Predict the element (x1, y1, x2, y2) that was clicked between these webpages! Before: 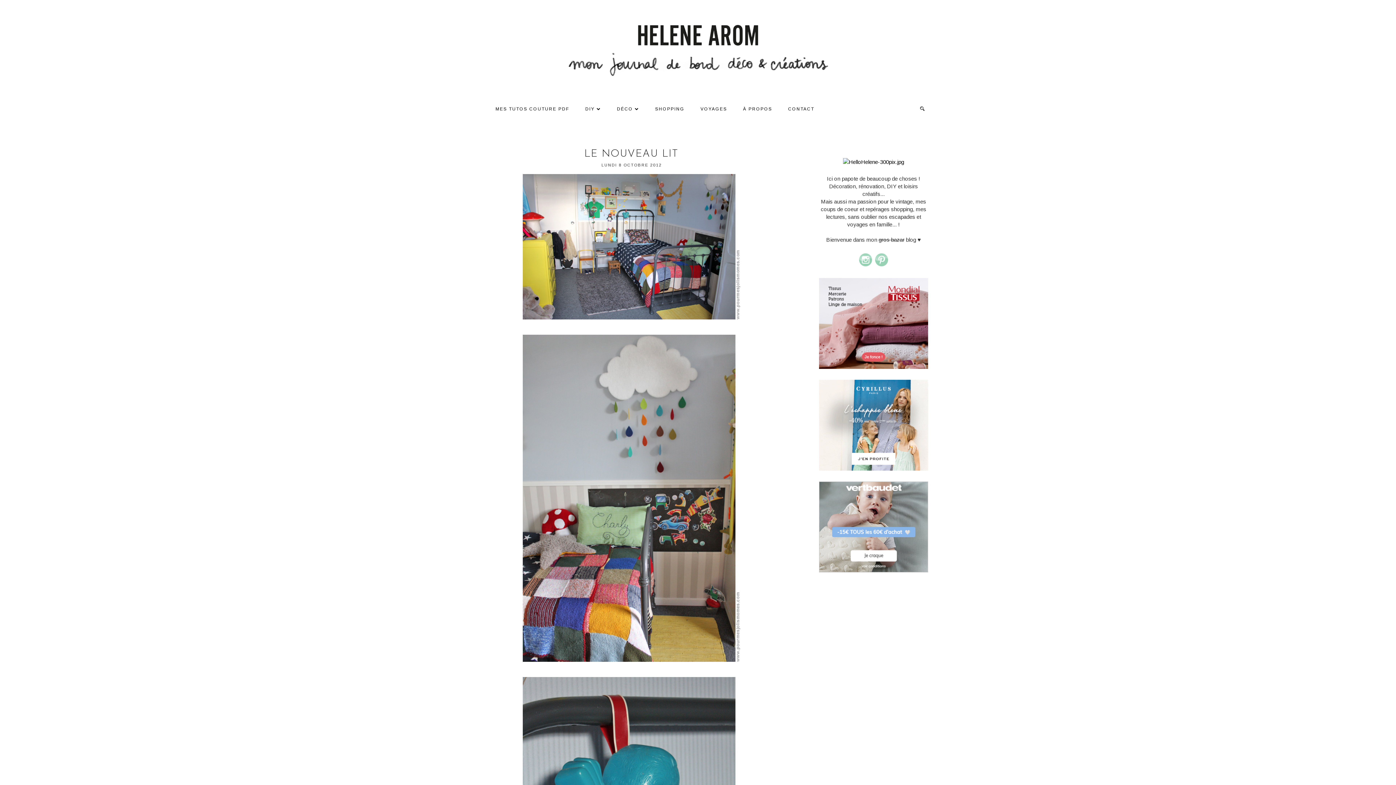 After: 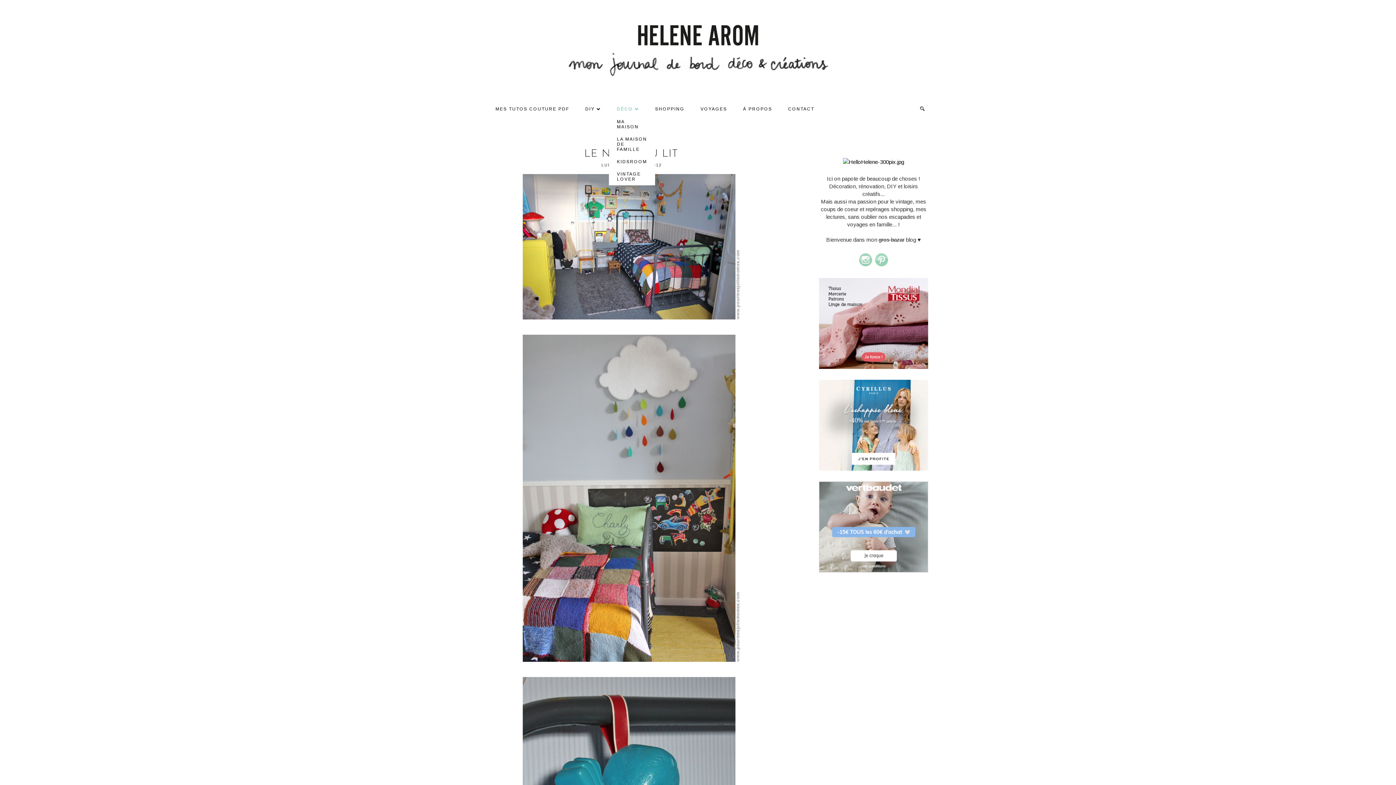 Action: bbox: (609, 101, 647, 116) label: DÉCO 